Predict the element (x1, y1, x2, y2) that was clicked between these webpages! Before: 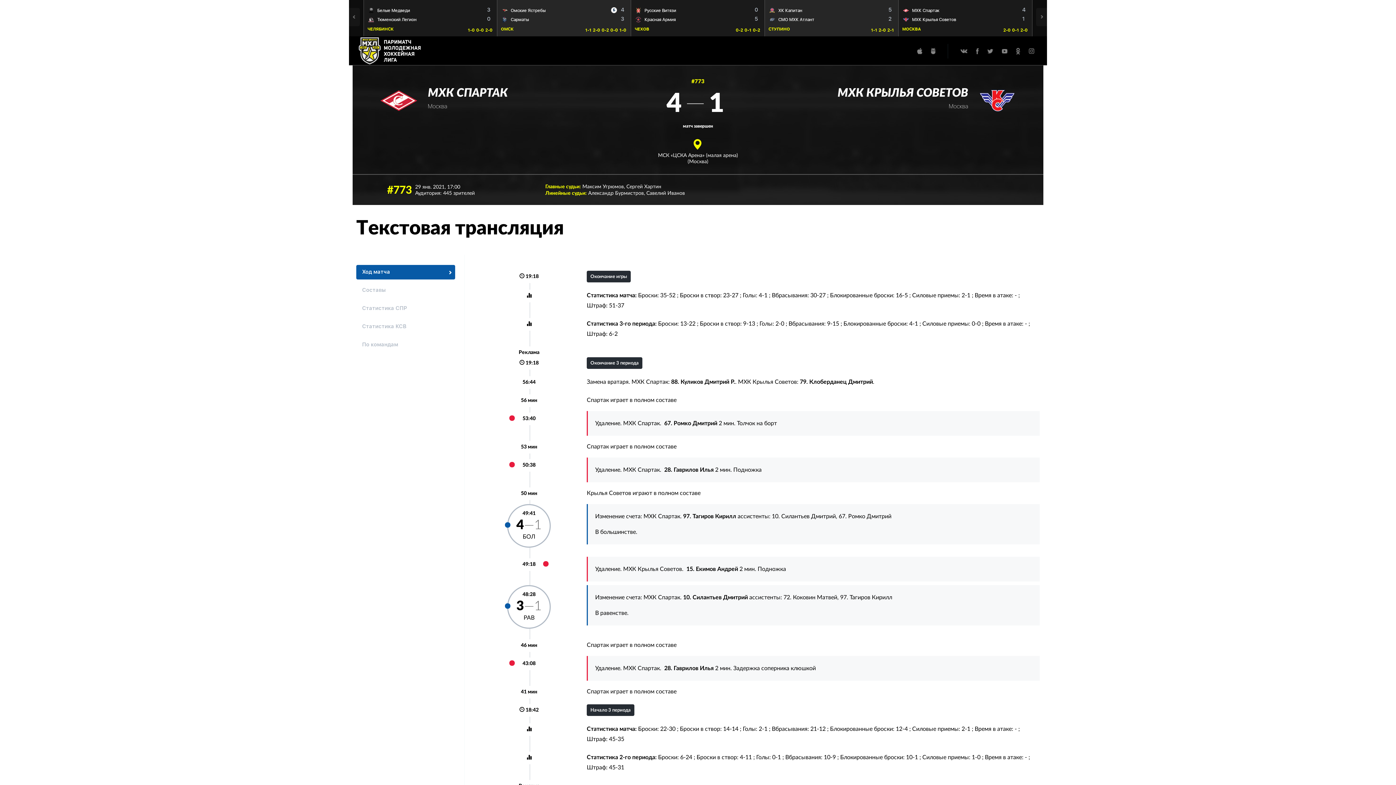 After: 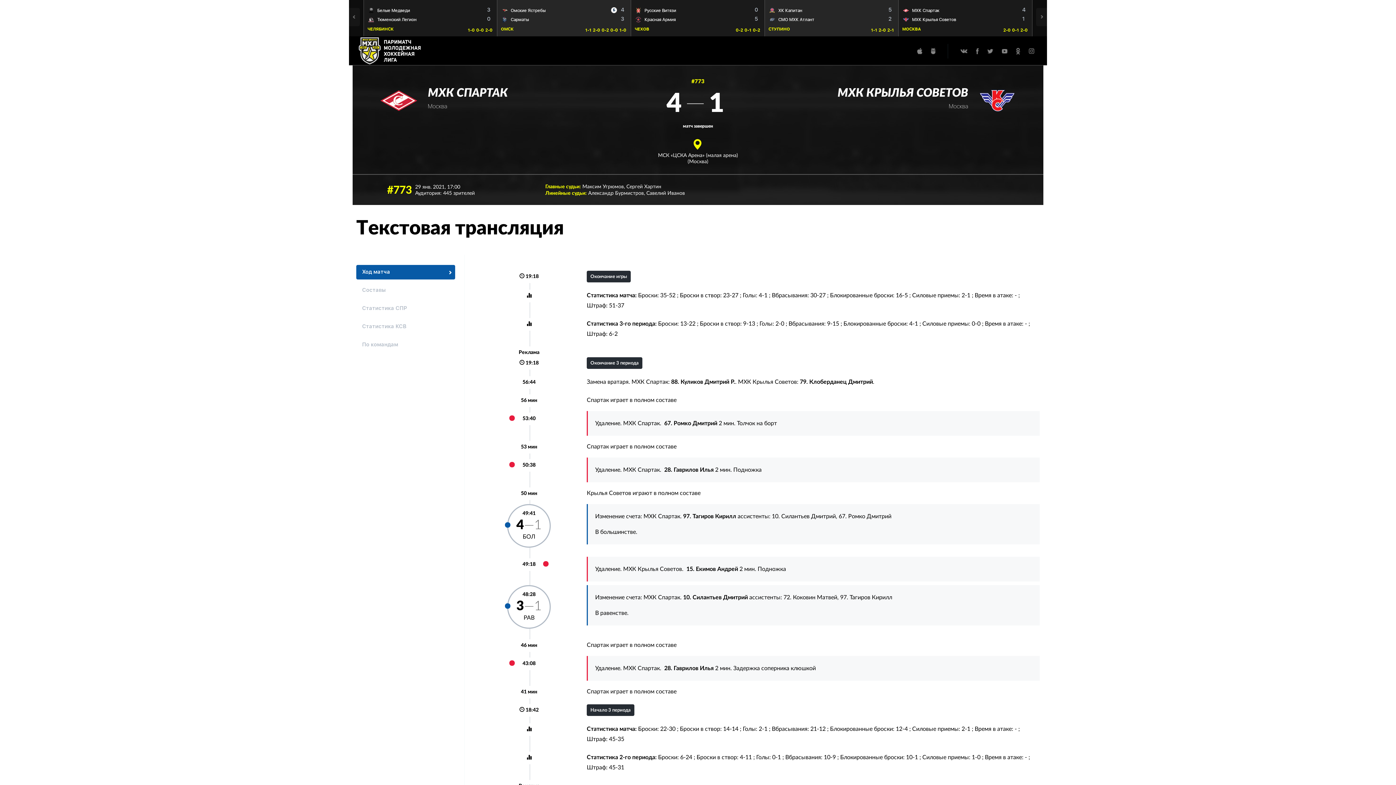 Action: bbox: (960, 49, 967, 53)